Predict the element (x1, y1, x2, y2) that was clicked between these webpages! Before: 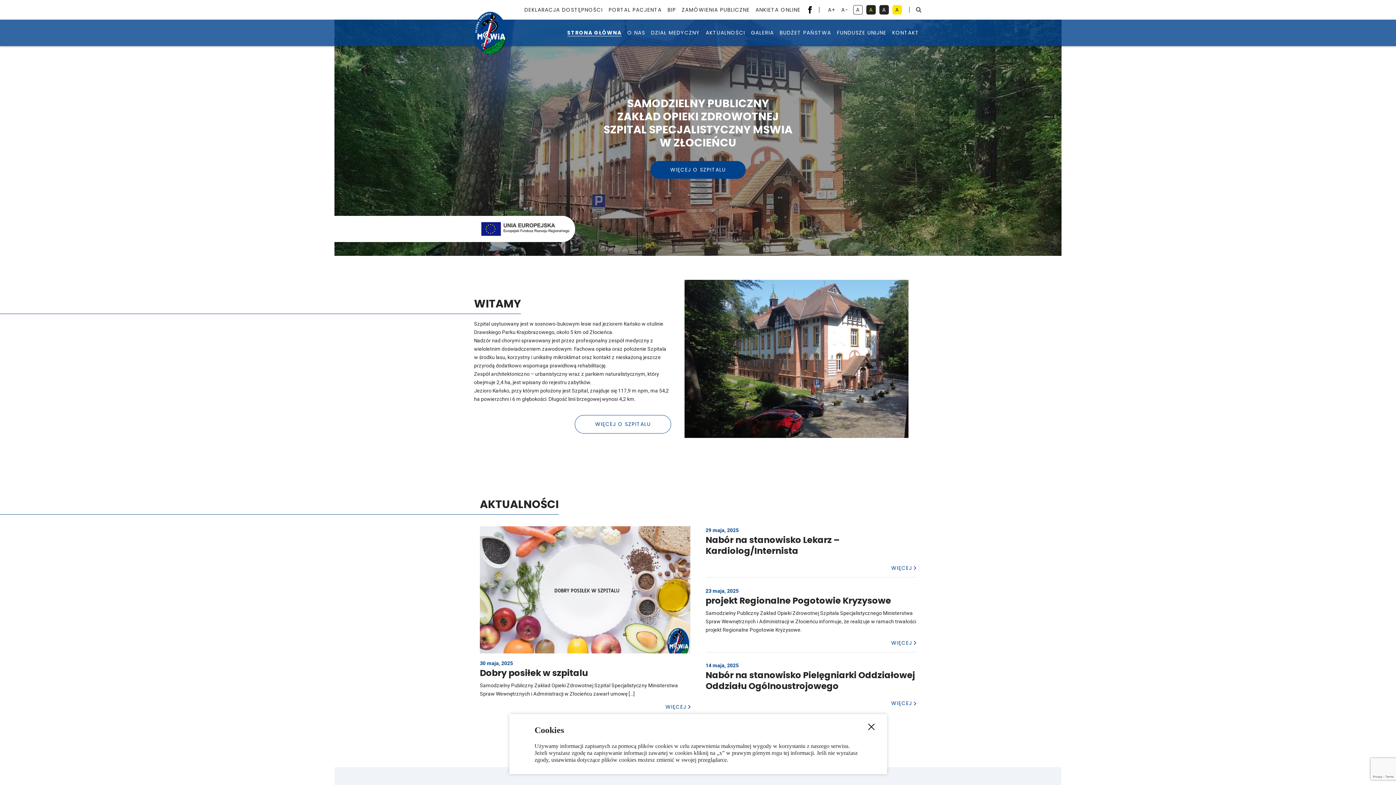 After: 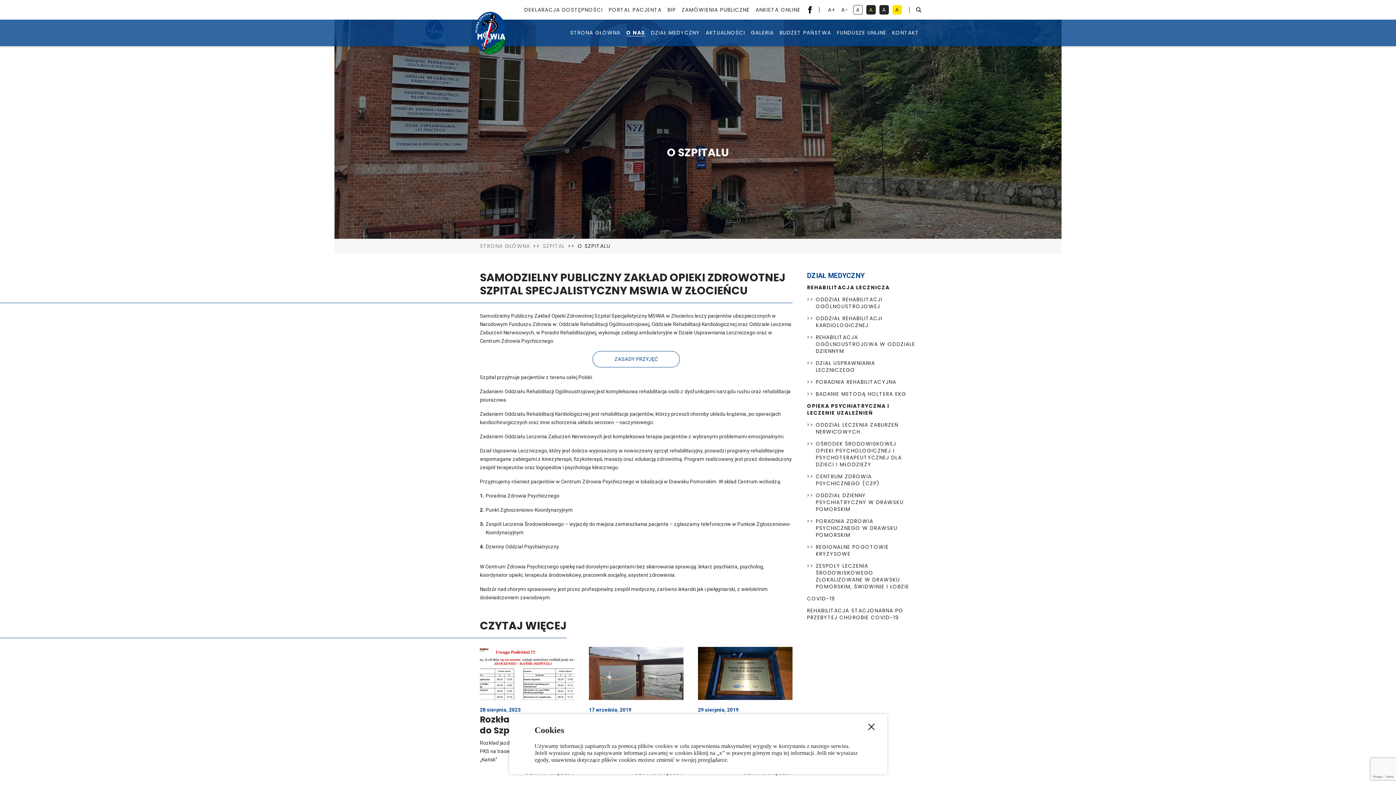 Action: bbox: (650, 160, 745, 178) label: Przeczytaj więcej o szpitalu 